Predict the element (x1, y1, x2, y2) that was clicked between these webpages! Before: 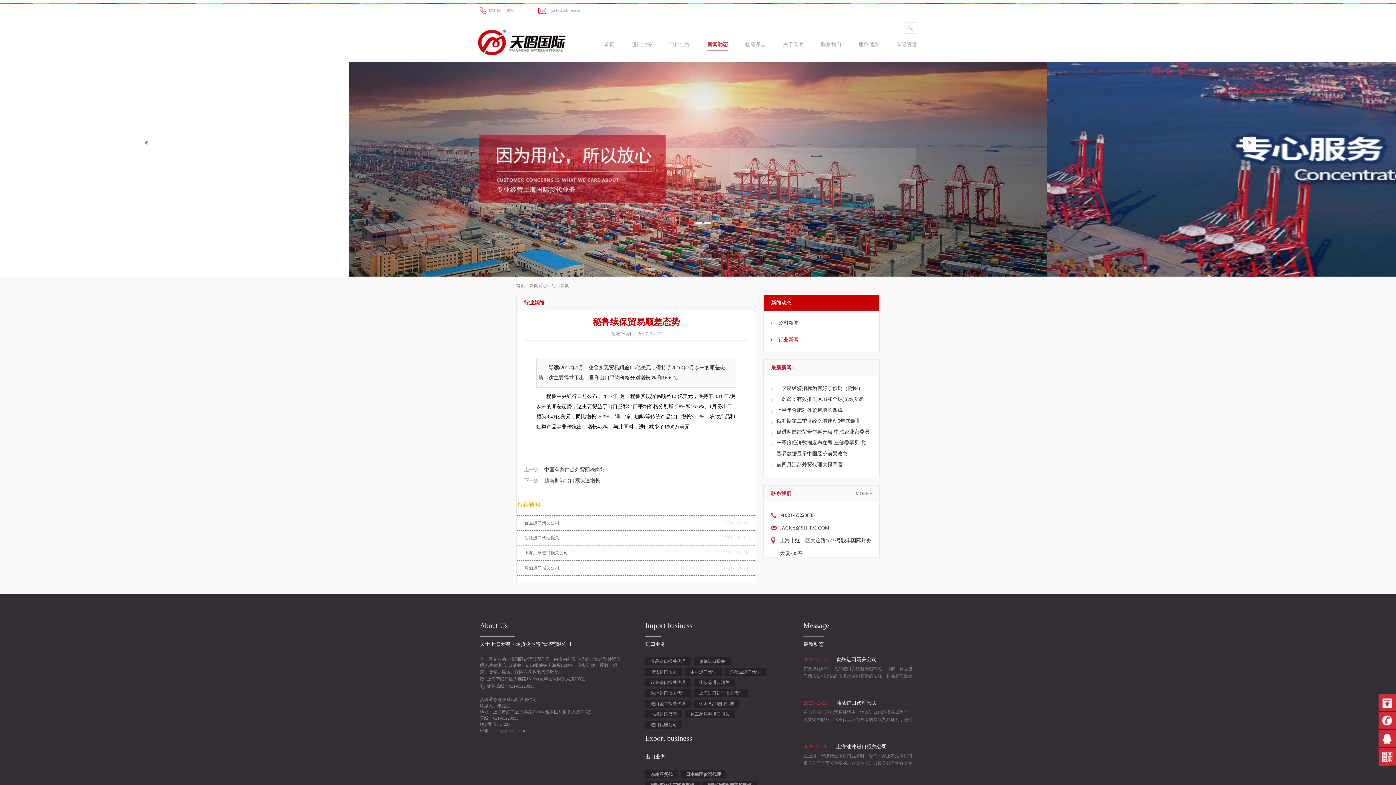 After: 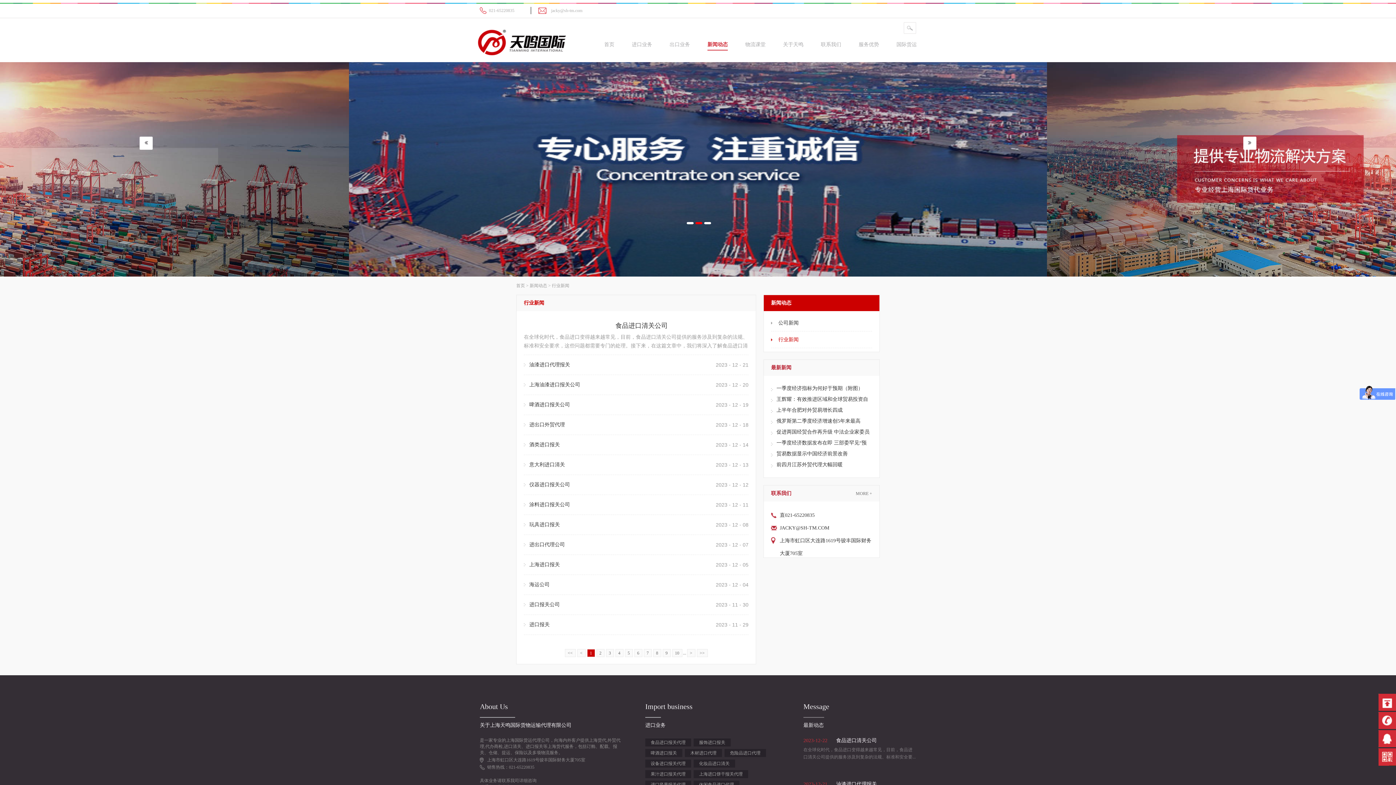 Action: bbox: (552, 283, 569, 288) label: 行业新闻